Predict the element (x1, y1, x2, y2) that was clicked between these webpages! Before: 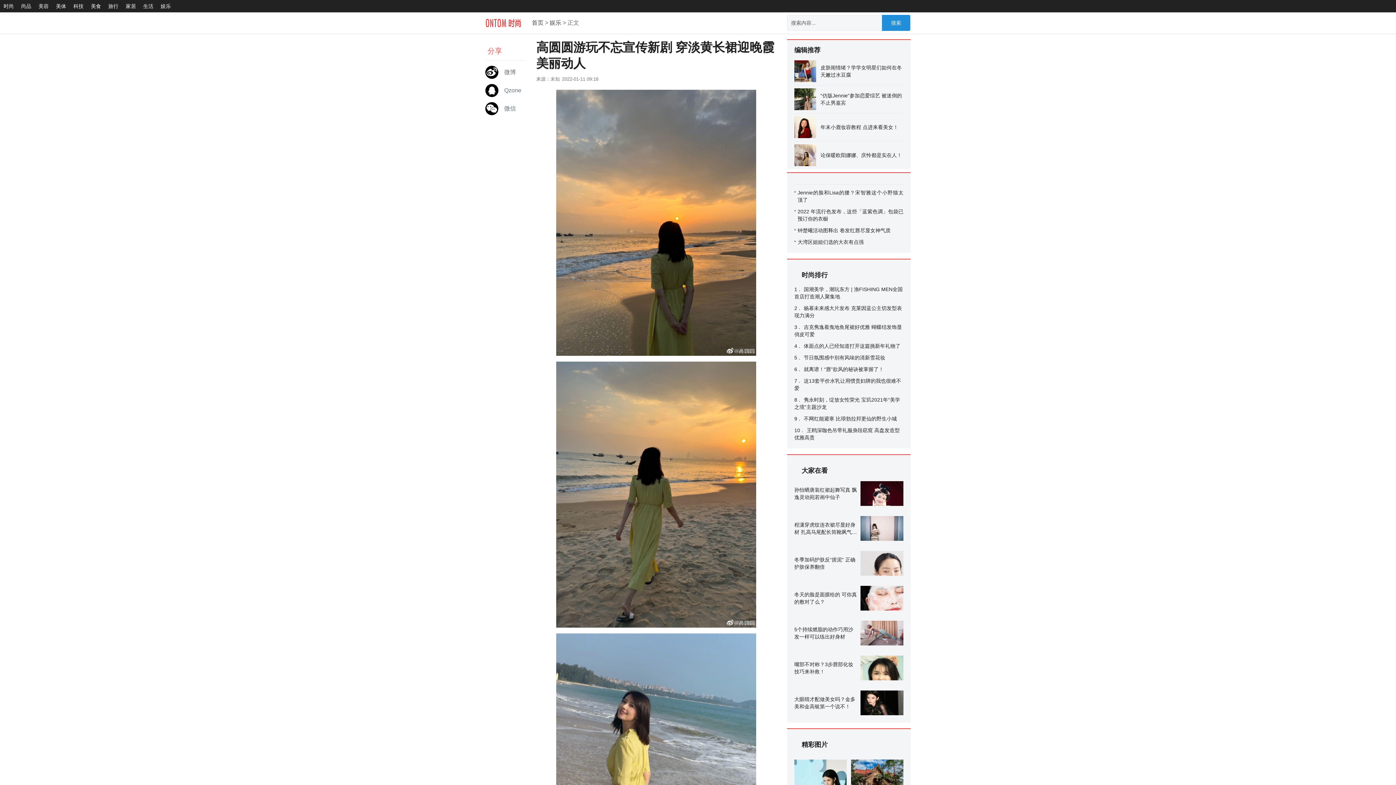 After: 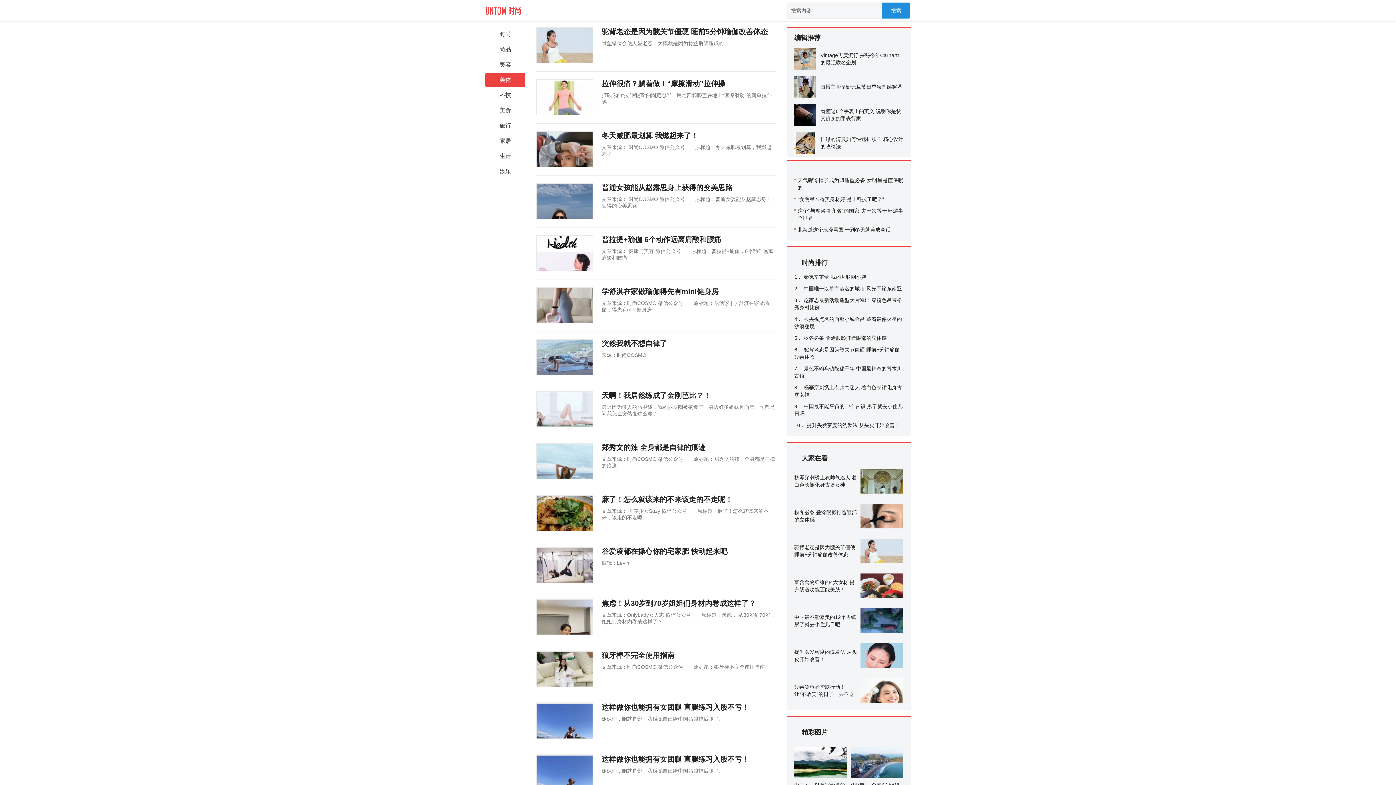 Action: bbox: (52, 3, 69, 9) label: 美体